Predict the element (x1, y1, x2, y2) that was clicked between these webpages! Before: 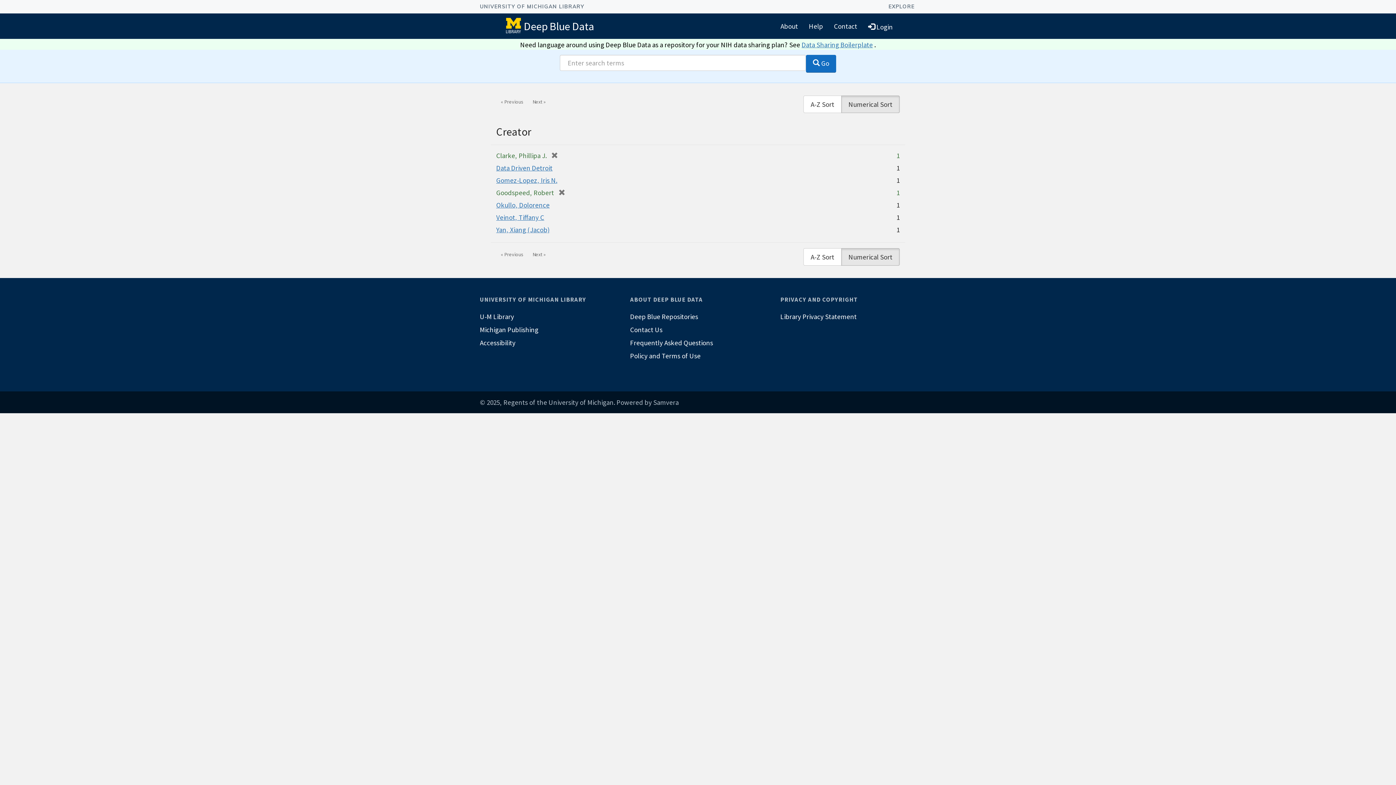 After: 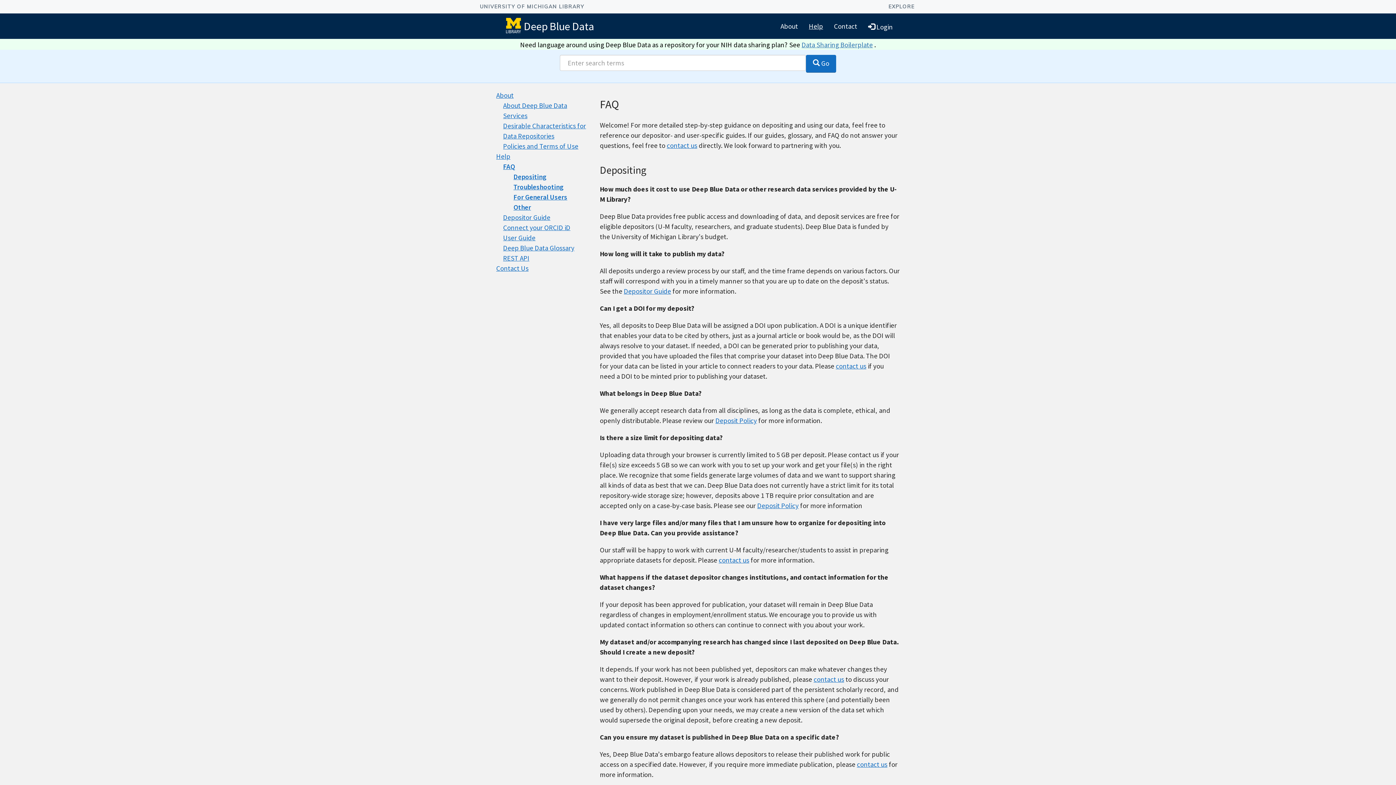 Action: bbox: (803, 16, 828, 35) label: Help